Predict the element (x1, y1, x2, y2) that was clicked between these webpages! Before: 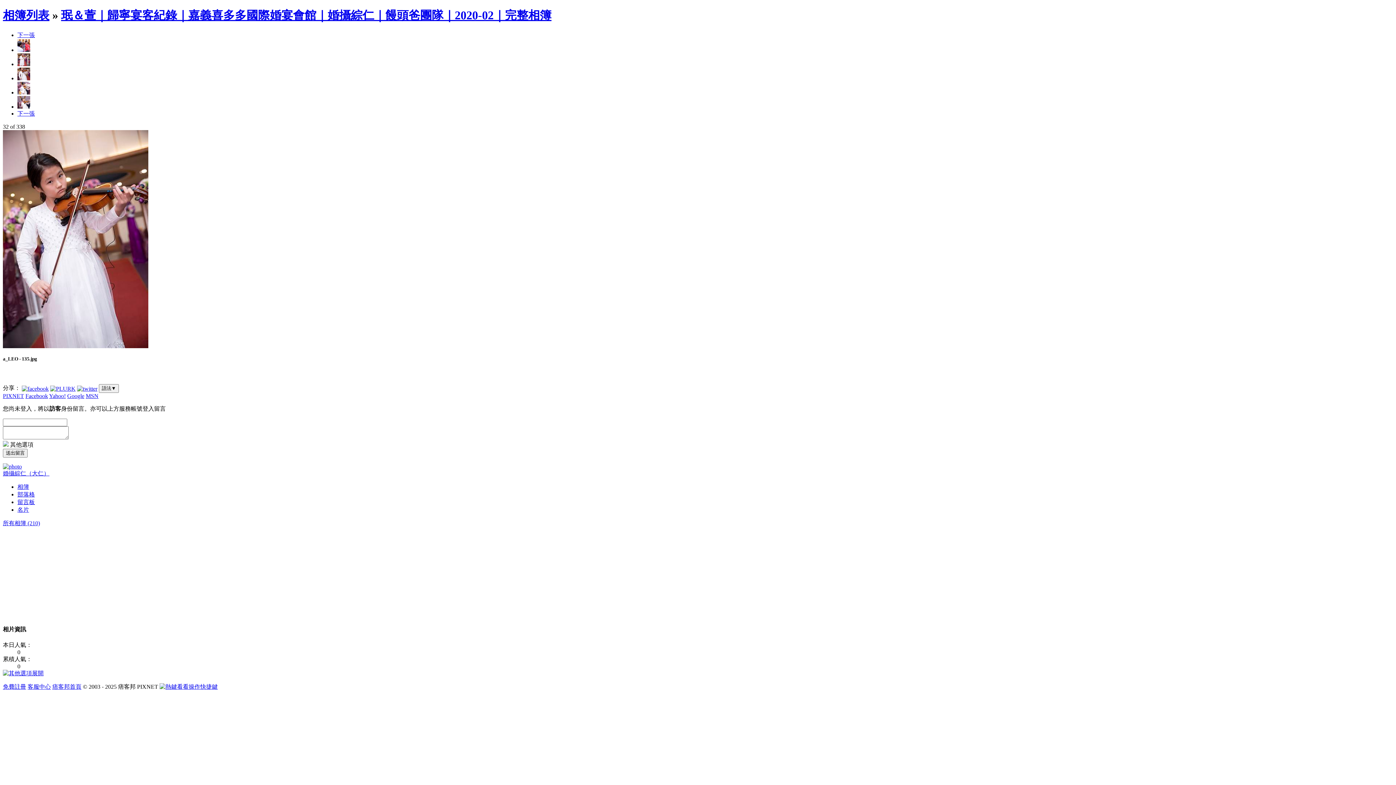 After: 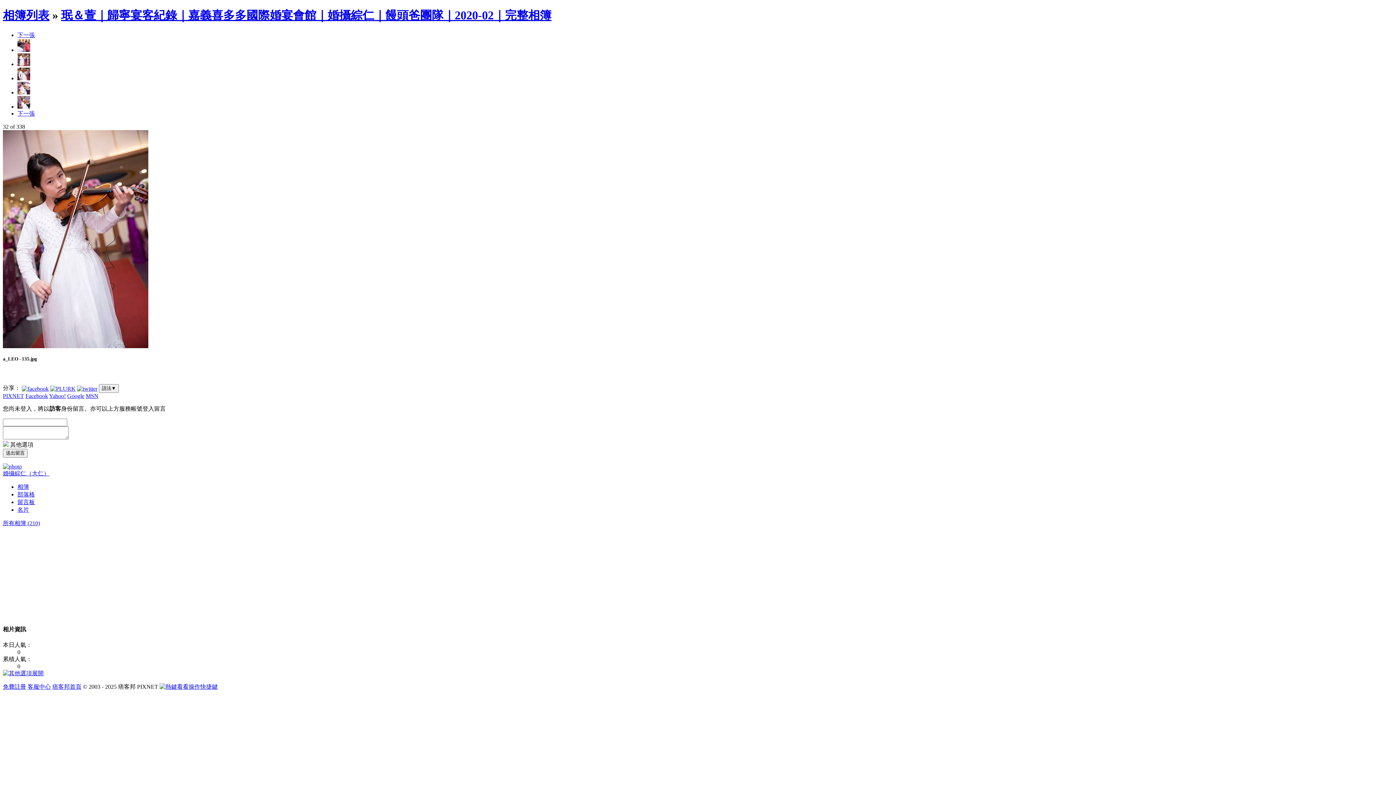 Action: bbox: (27, 683, 50, 690) label: 客服中心